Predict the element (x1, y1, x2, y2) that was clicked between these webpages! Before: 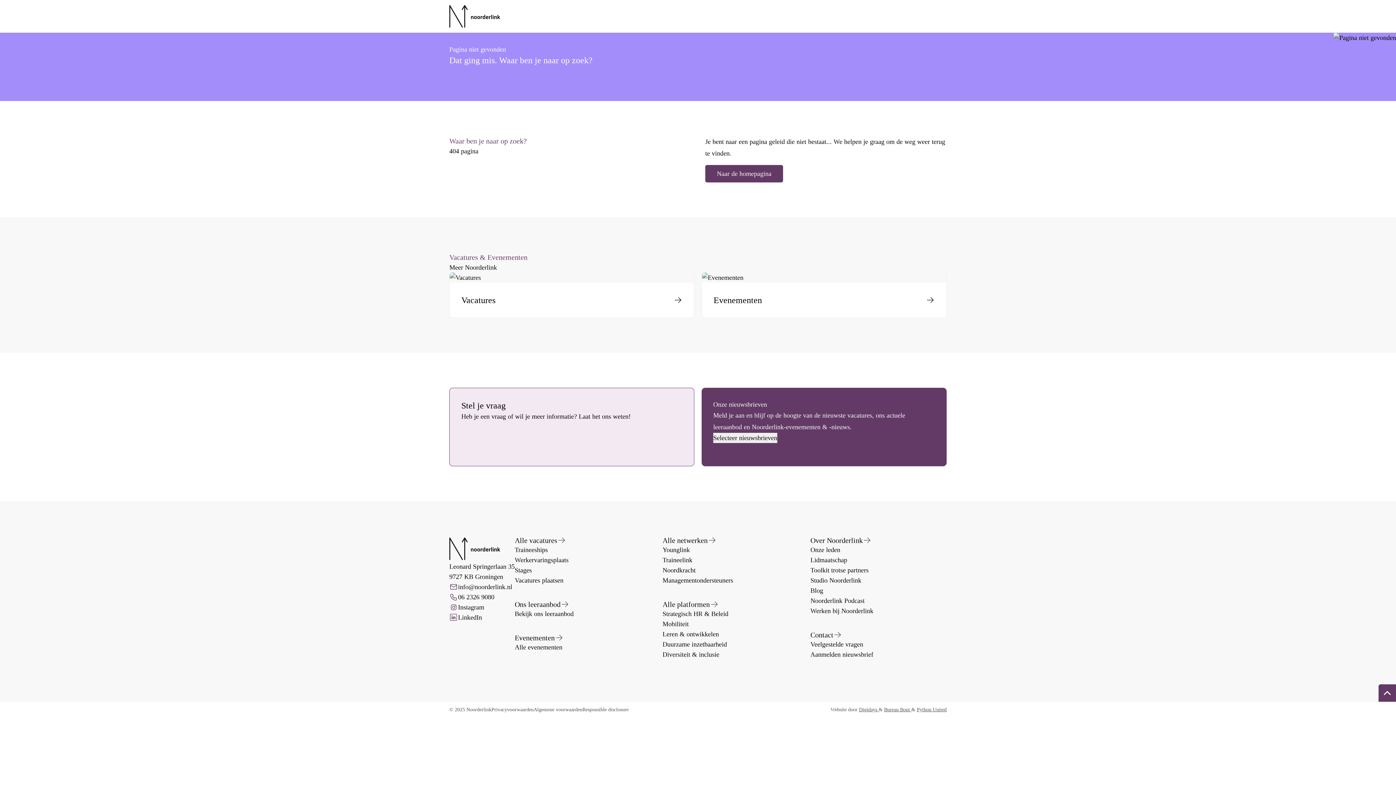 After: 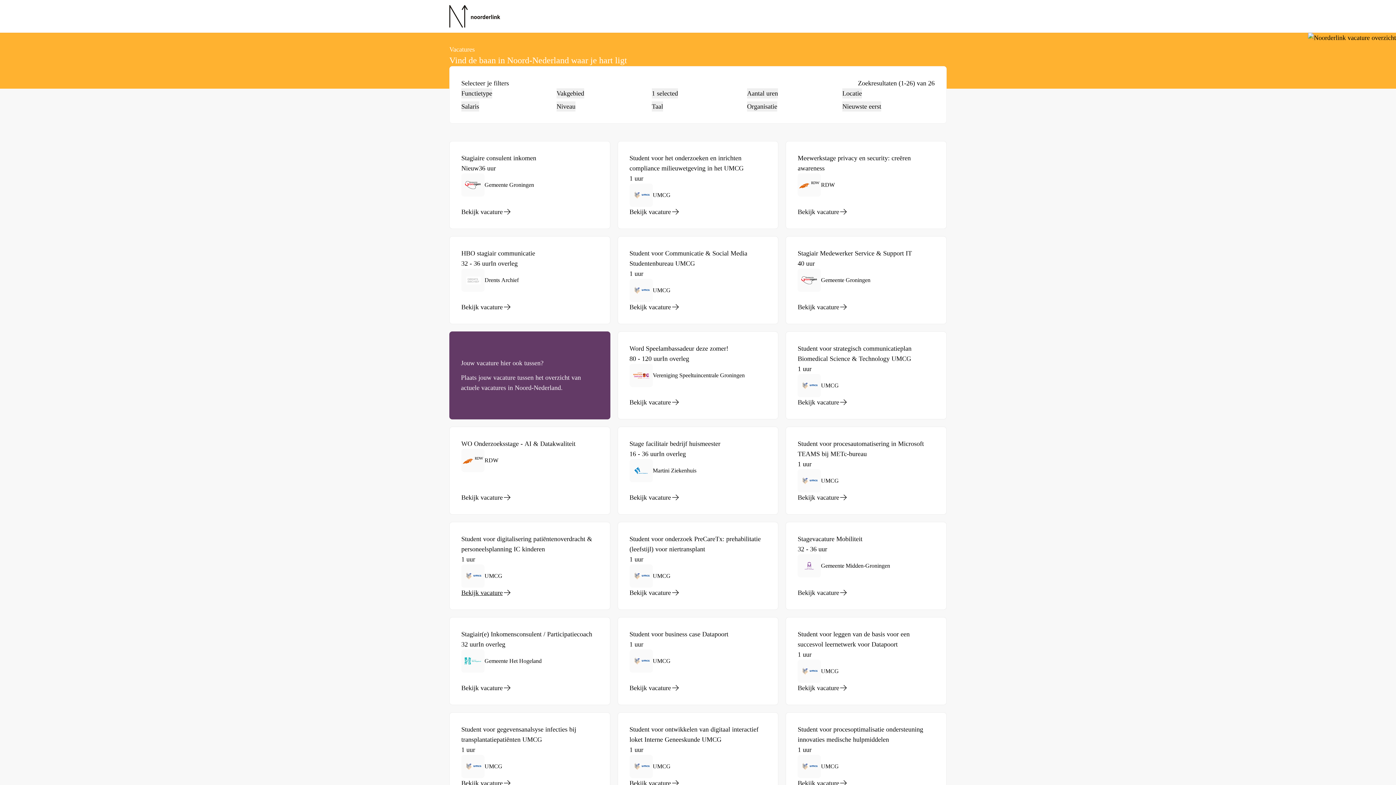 Action: label: Stages bbox: (514, 565, 651, 575)